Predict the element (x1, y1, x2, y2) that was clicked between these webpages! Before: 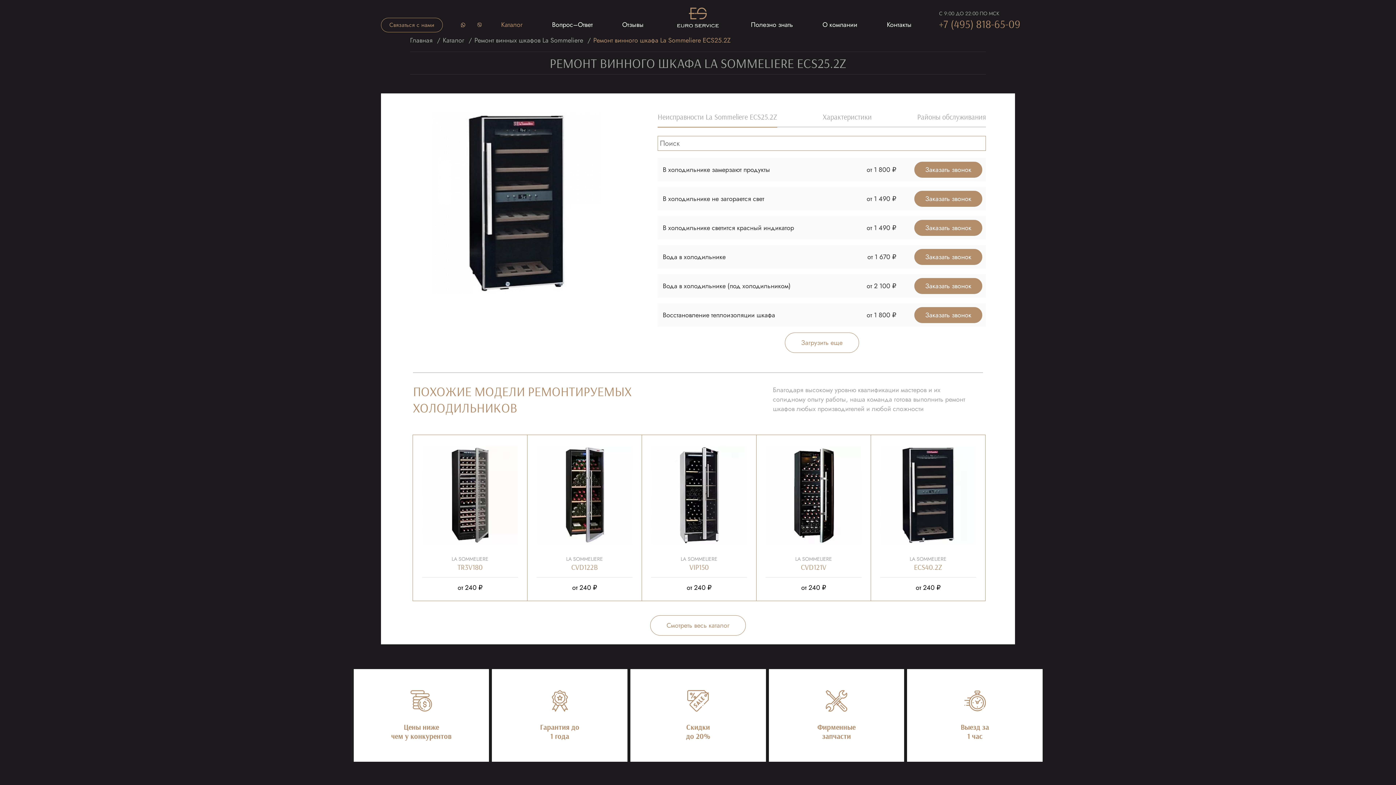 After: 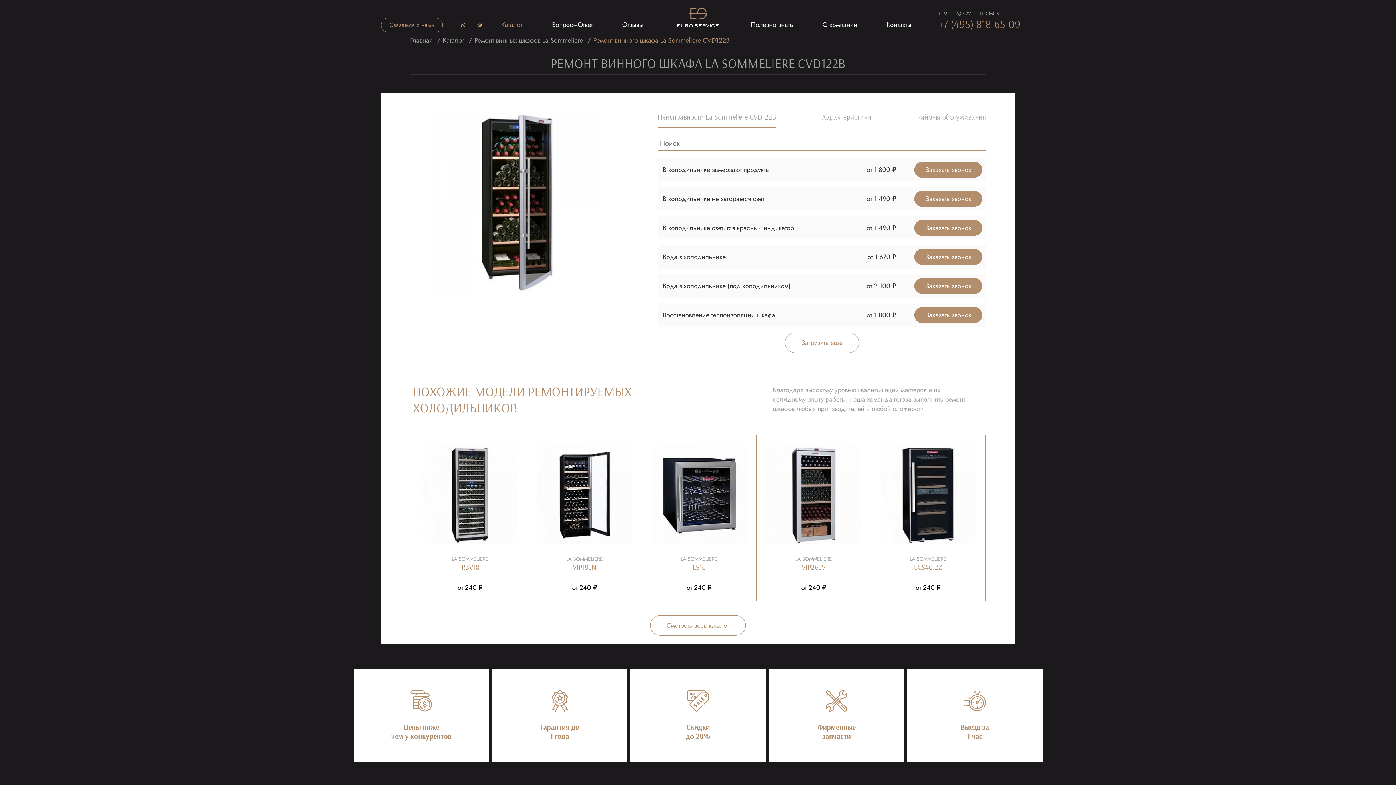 Action: bbox: (537, 446, 632, 544)